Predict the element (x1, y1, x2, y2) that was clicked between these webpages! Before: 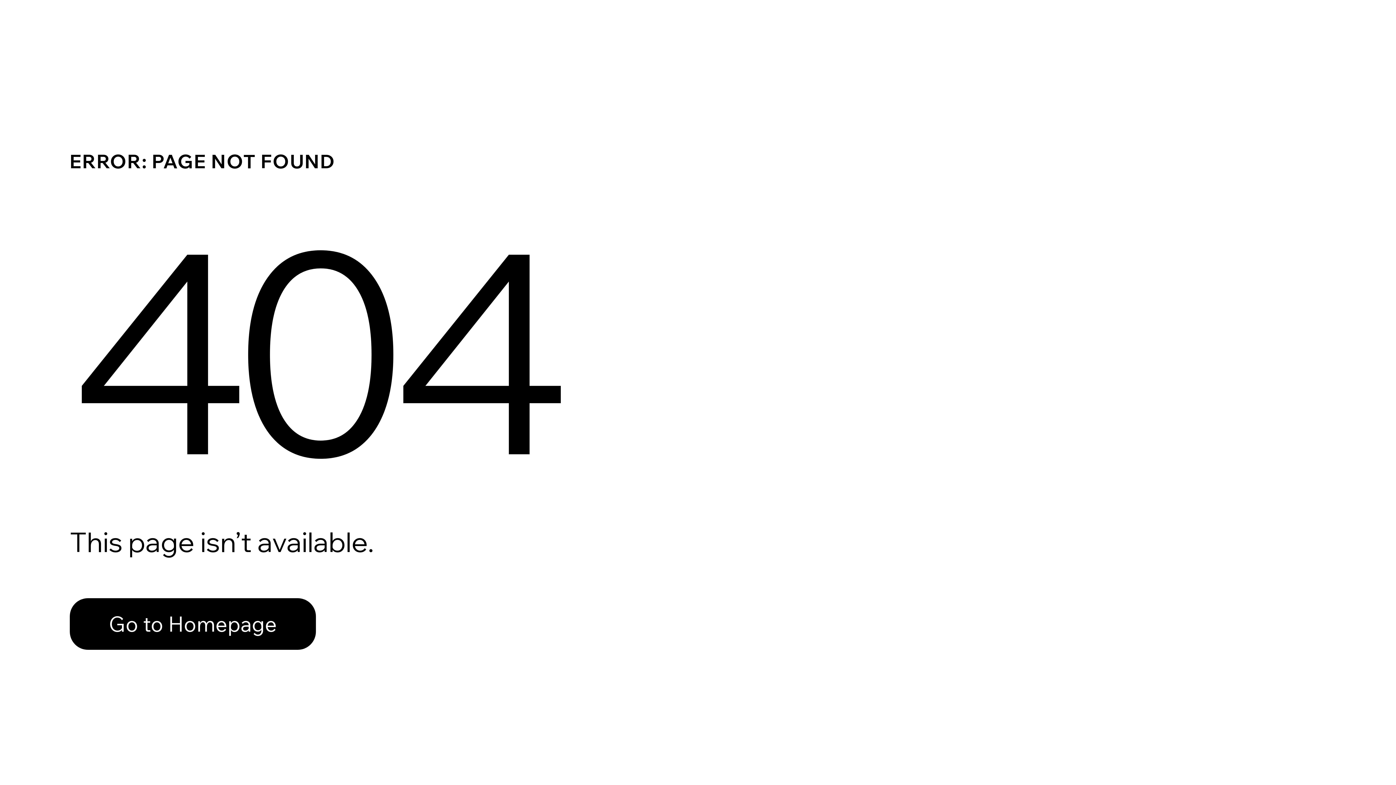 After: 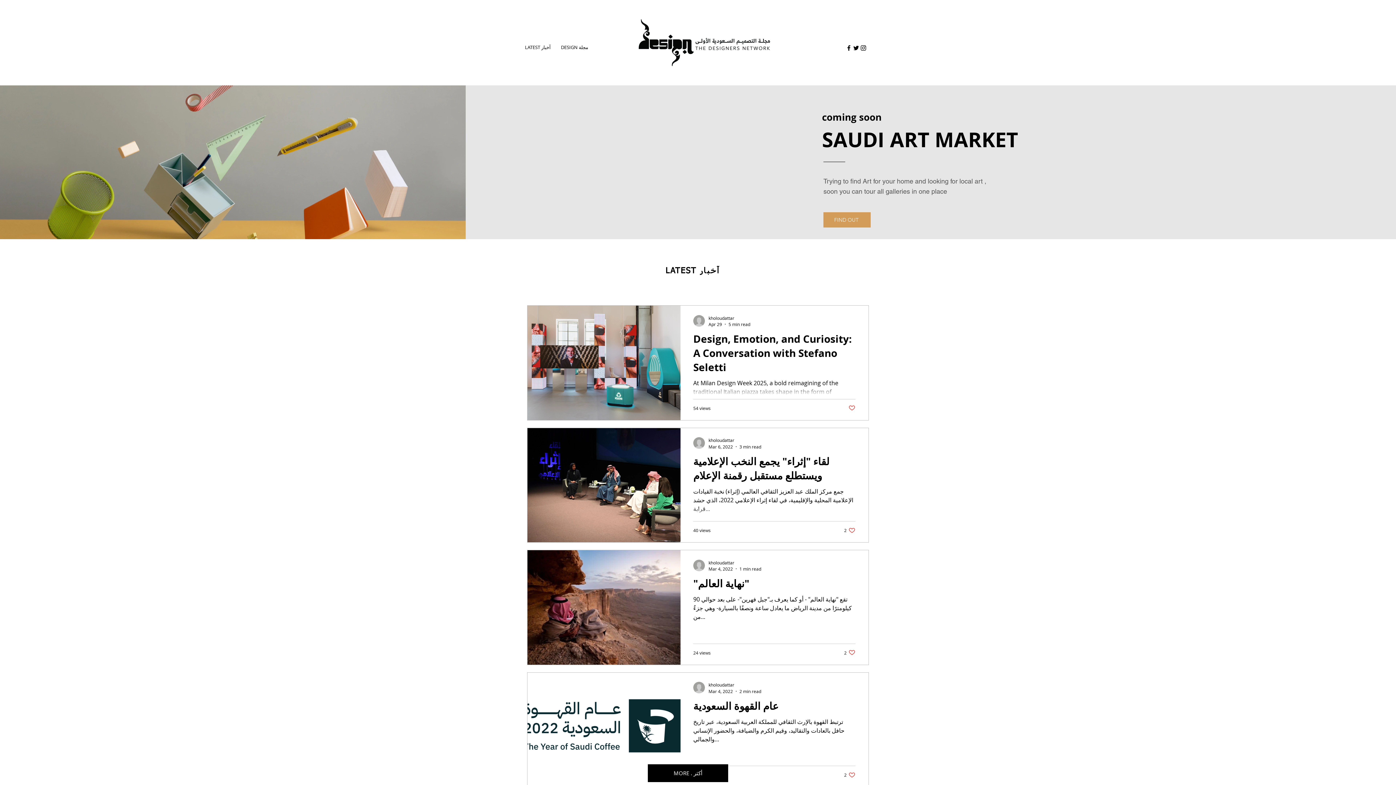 Action: bbox: (69, 582, 768, 659) label: Go to Homepage